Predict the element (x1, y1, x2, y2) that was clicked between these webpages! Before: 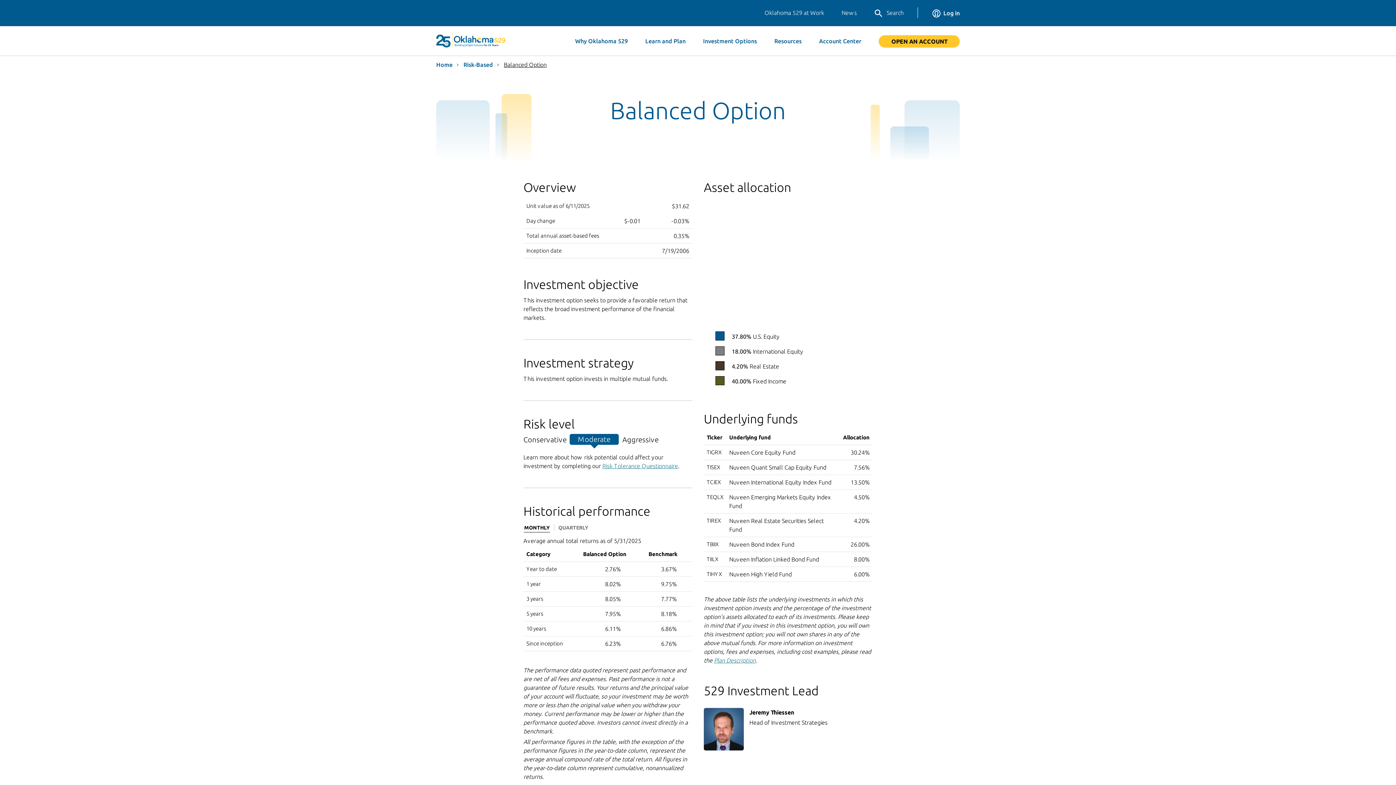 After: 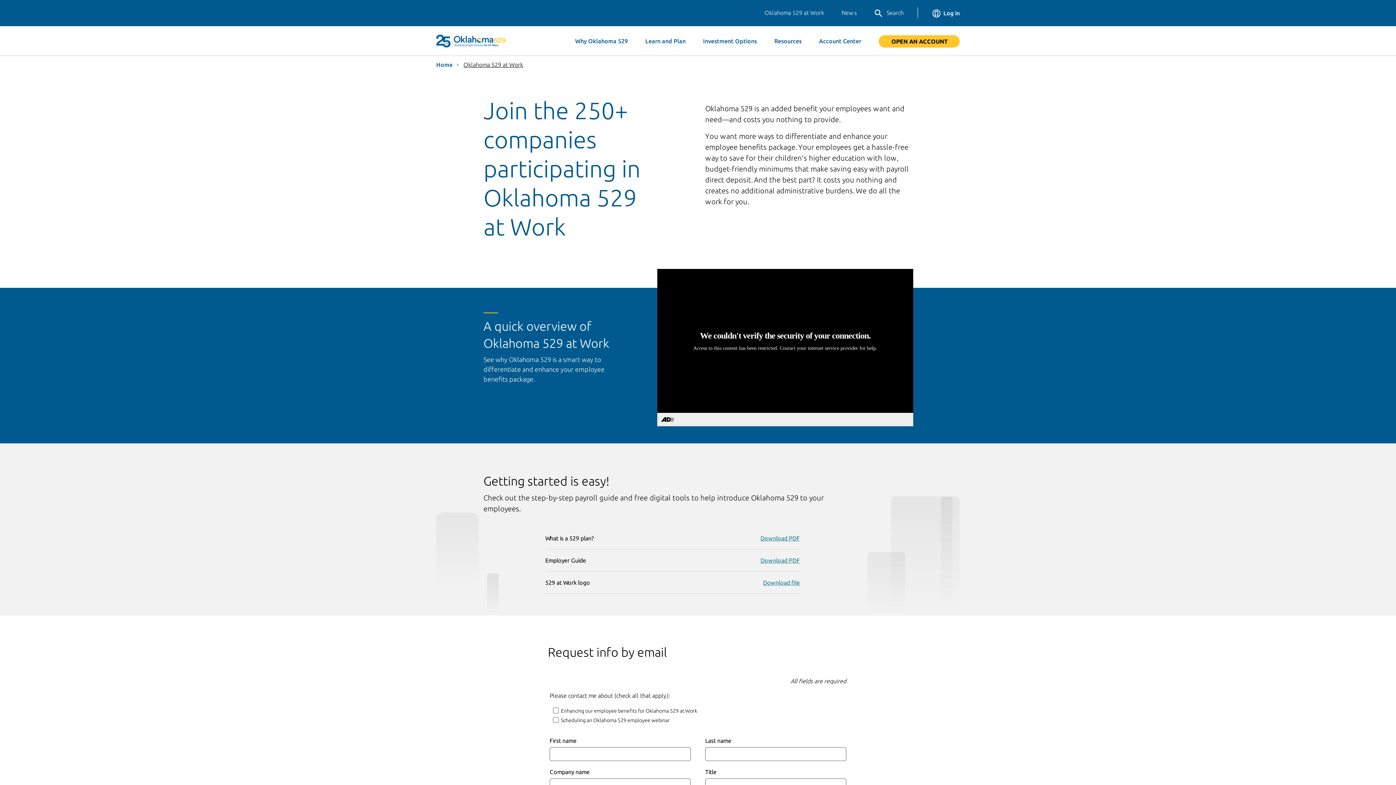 Action: label: Oklahoma 529 at Work bbox: (764, 9, 824, 16)